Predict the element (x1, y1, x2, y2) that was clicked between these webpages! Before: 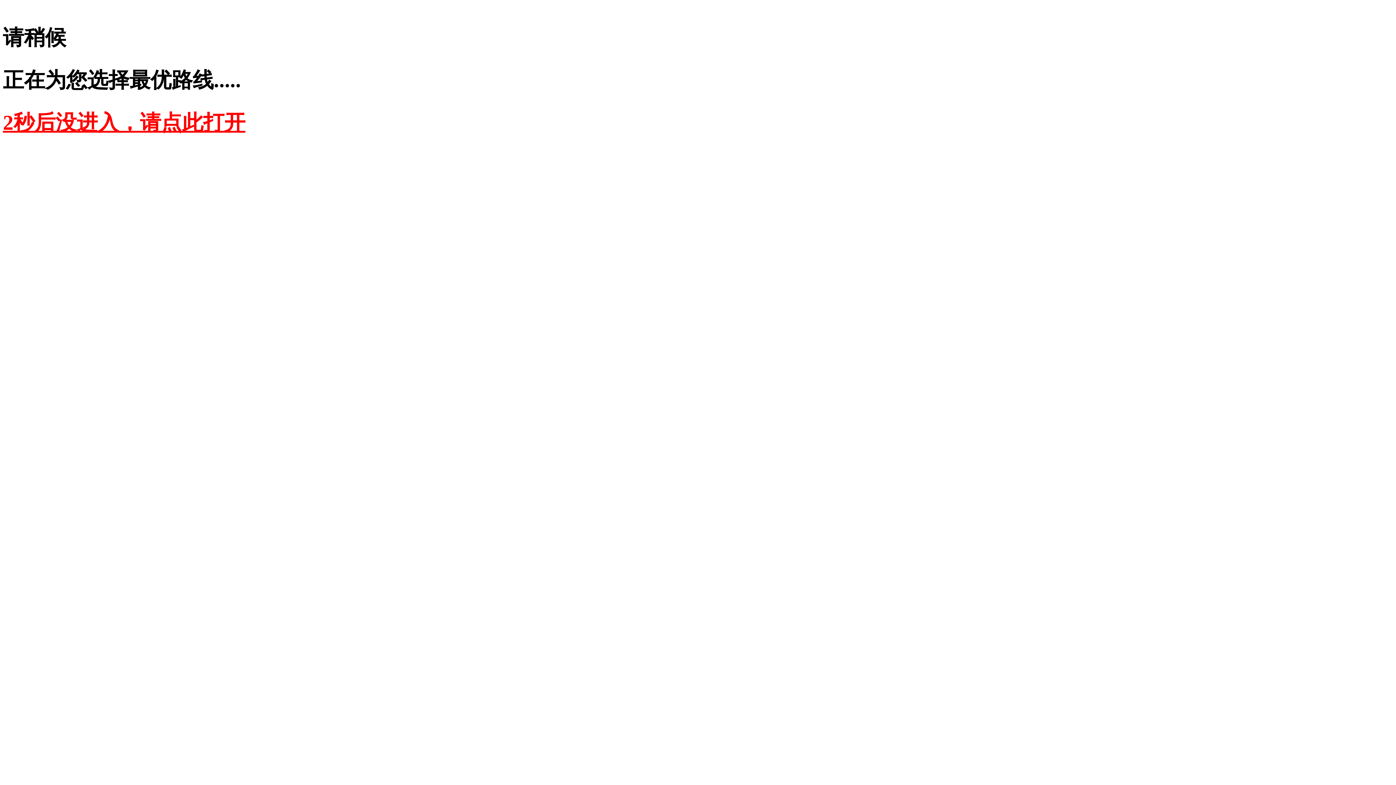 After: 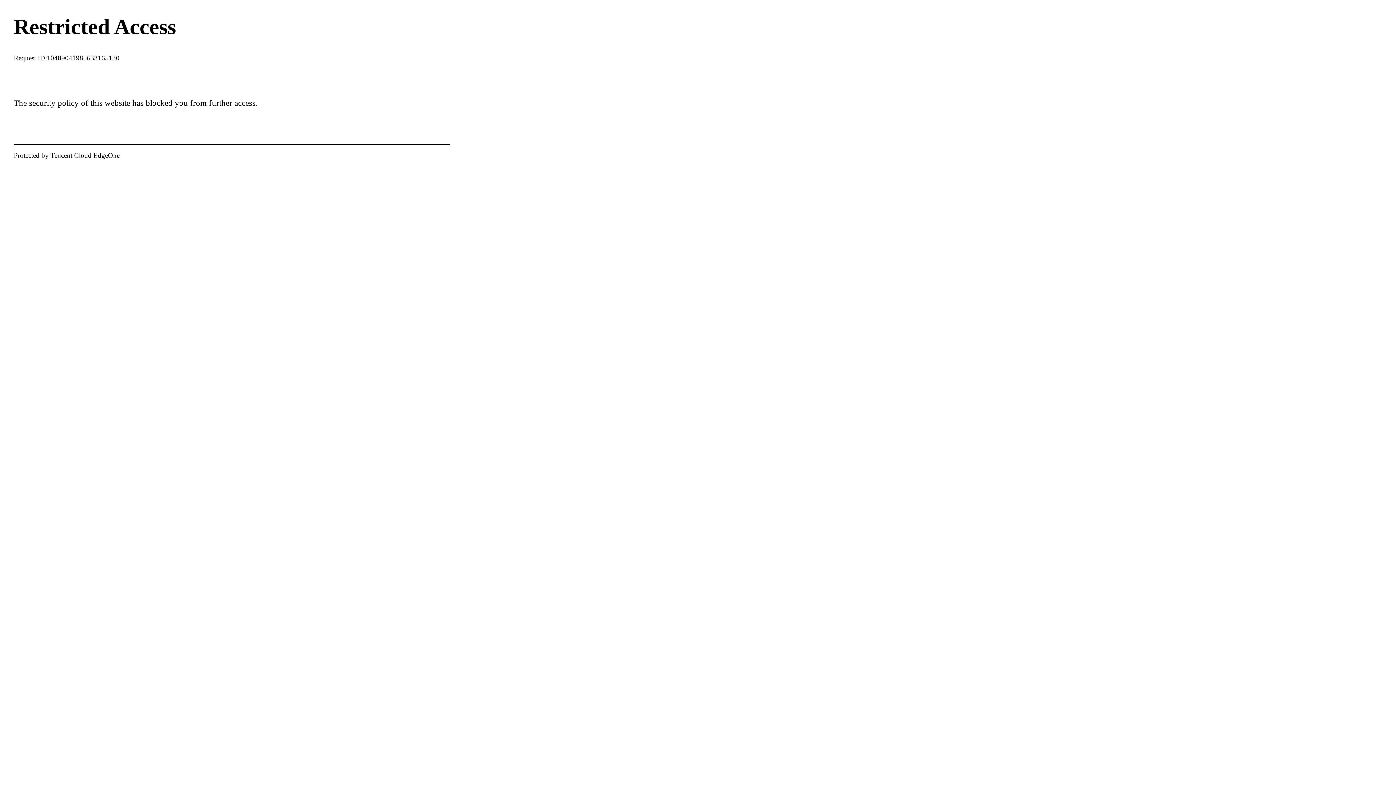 Action: label: 2秒后没进入，请点此打开 bbox: (2, 110, 245, 134)